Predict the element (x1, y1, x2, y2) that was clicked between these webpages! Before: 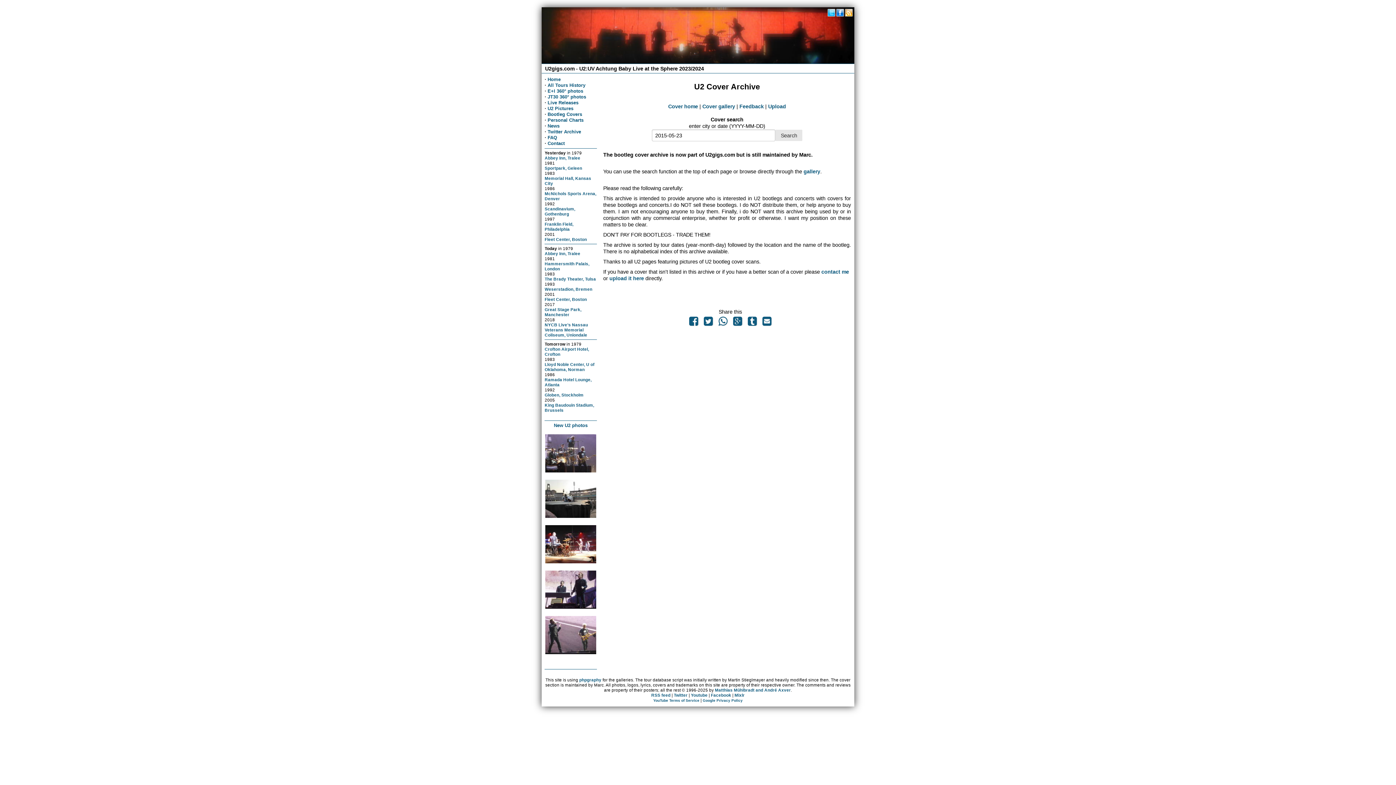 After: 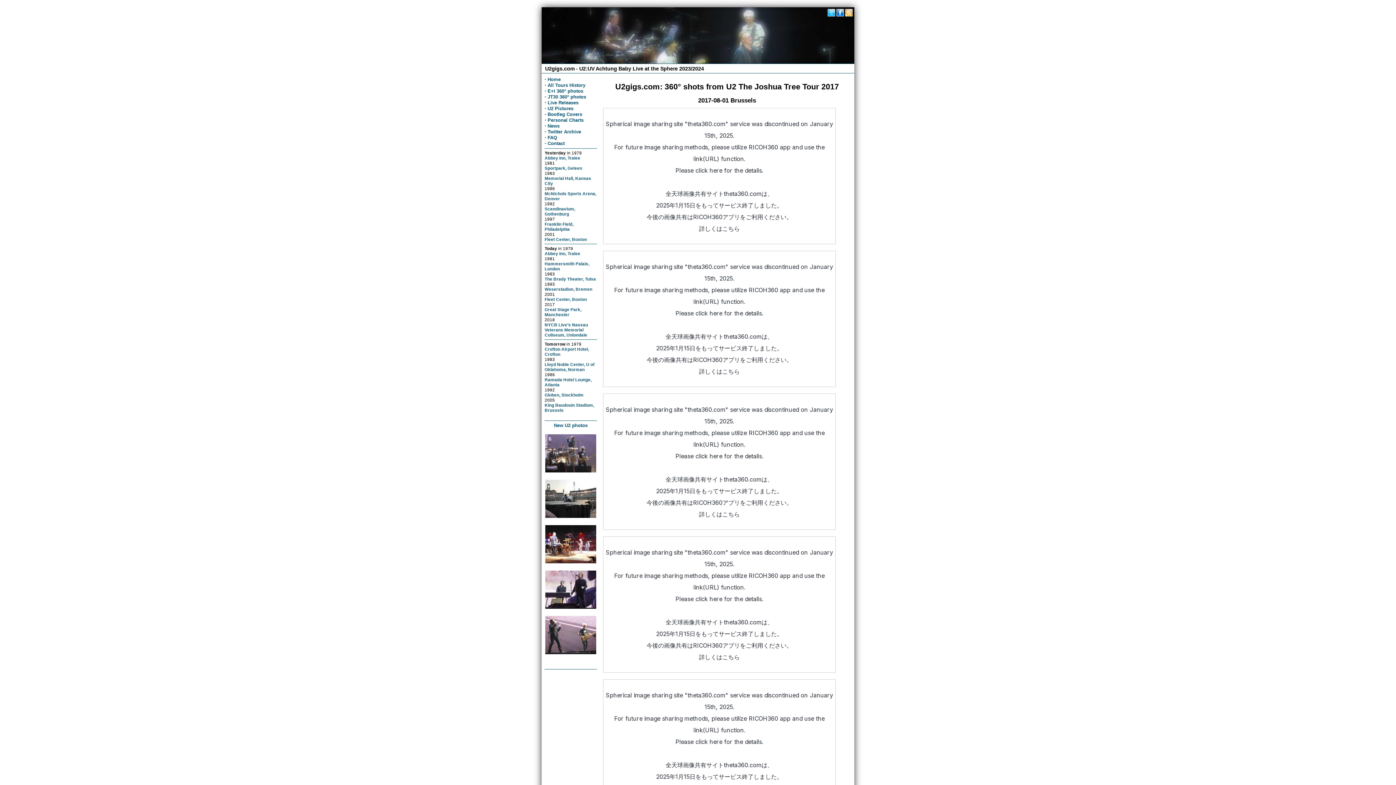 Action: bbox: (547, 94, 586, 99) label: JT30 360° photos